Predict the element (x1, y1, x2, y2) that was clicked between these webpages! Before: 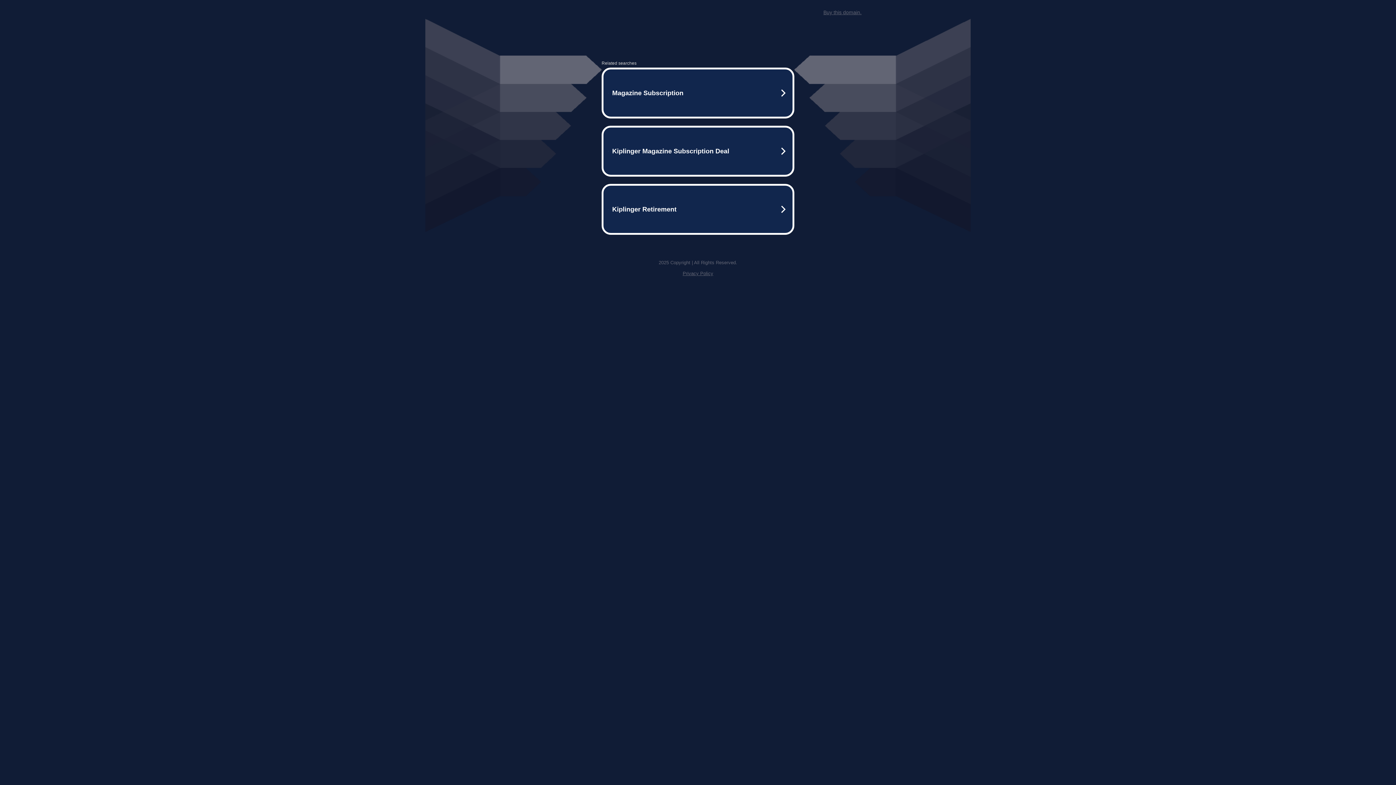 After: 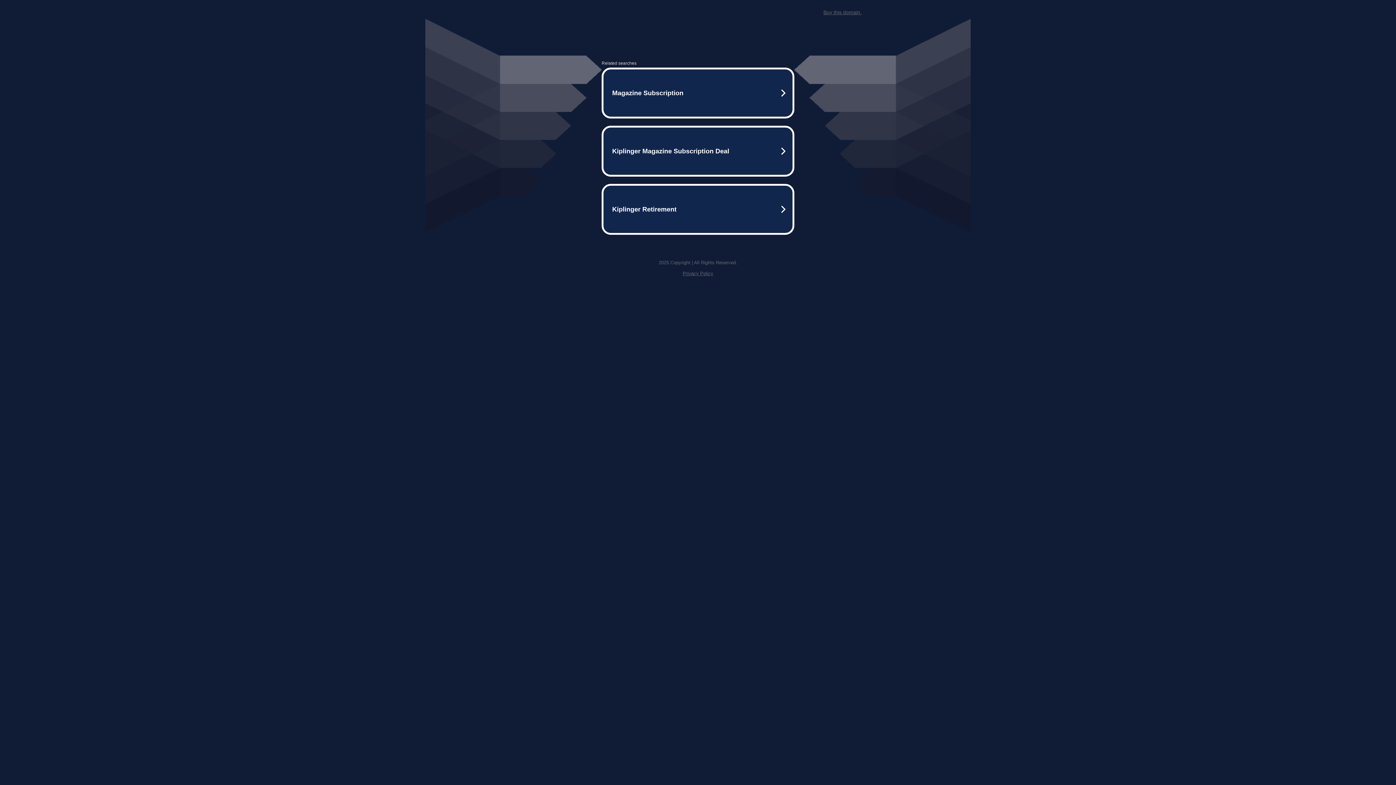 Action: bbox: (823, 9, 861, 15) label: Buy this domain.